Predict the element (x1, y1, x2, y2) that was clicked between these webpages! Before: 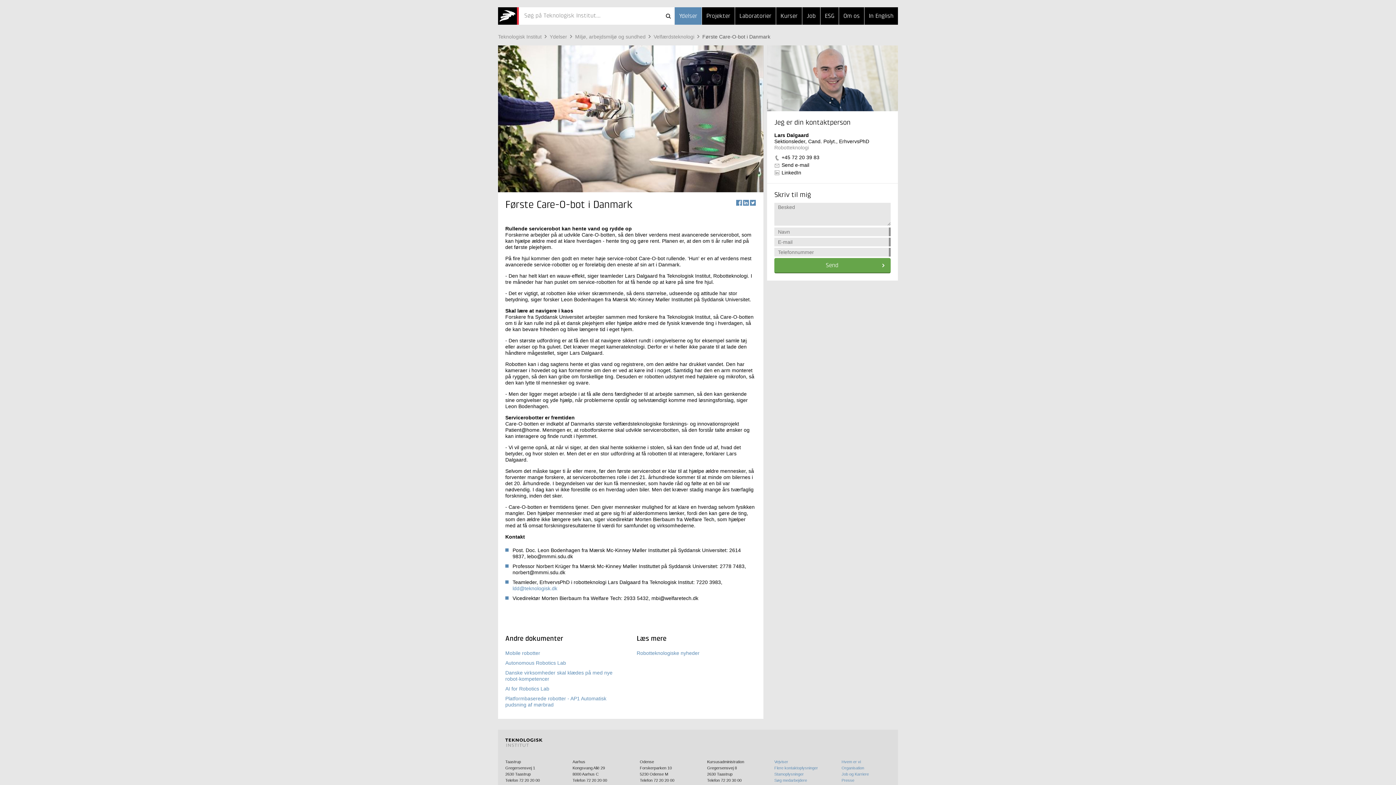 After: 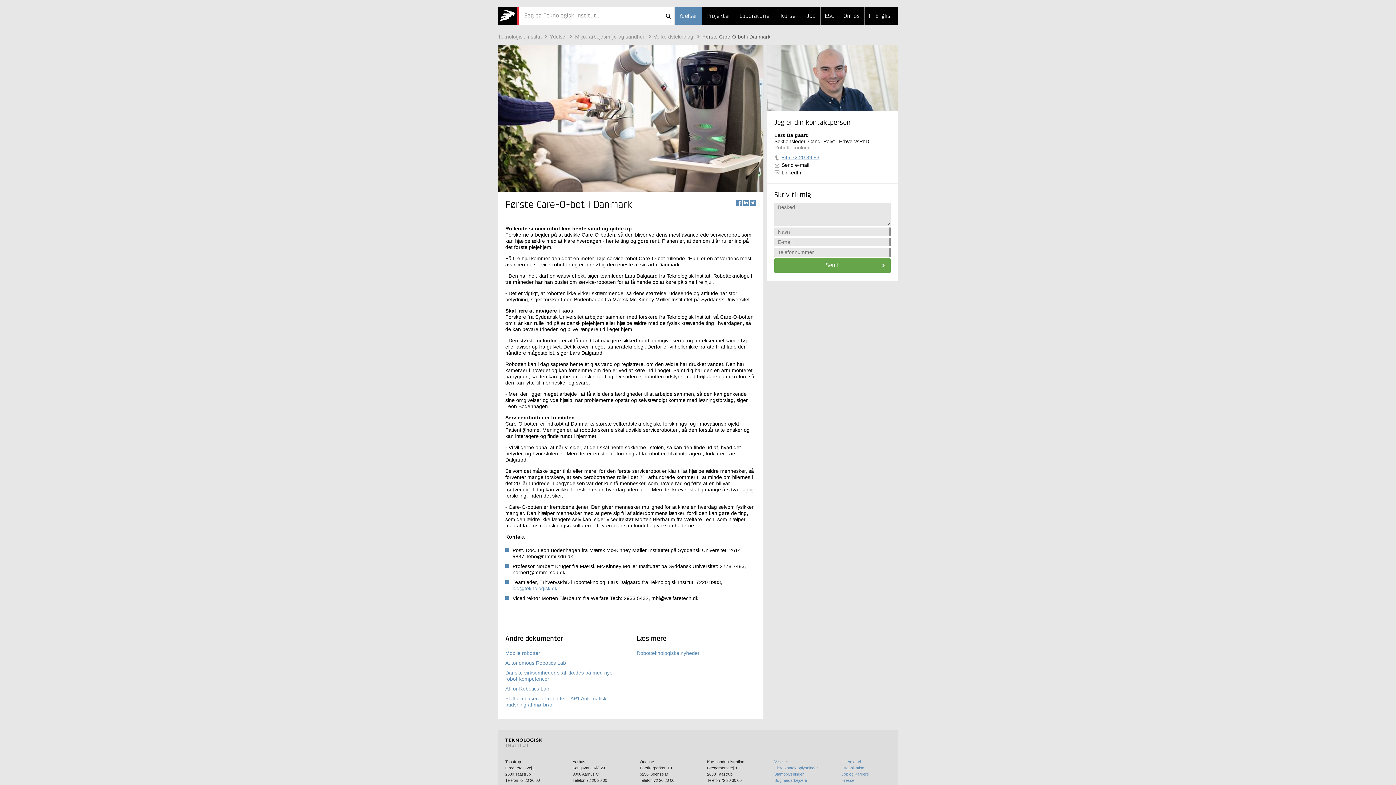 Action: bbox: (781, 154, 819, 160) label: +45 72 20 39 83